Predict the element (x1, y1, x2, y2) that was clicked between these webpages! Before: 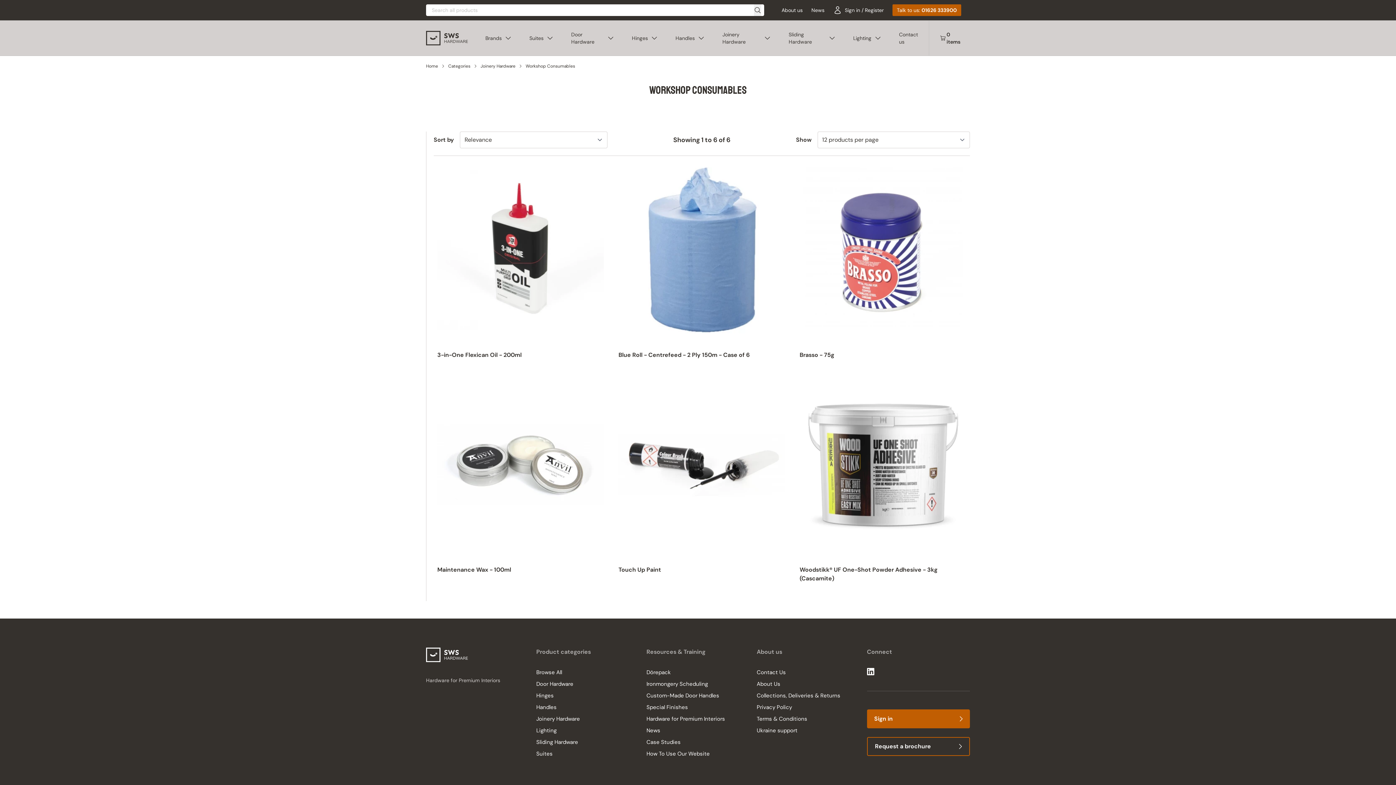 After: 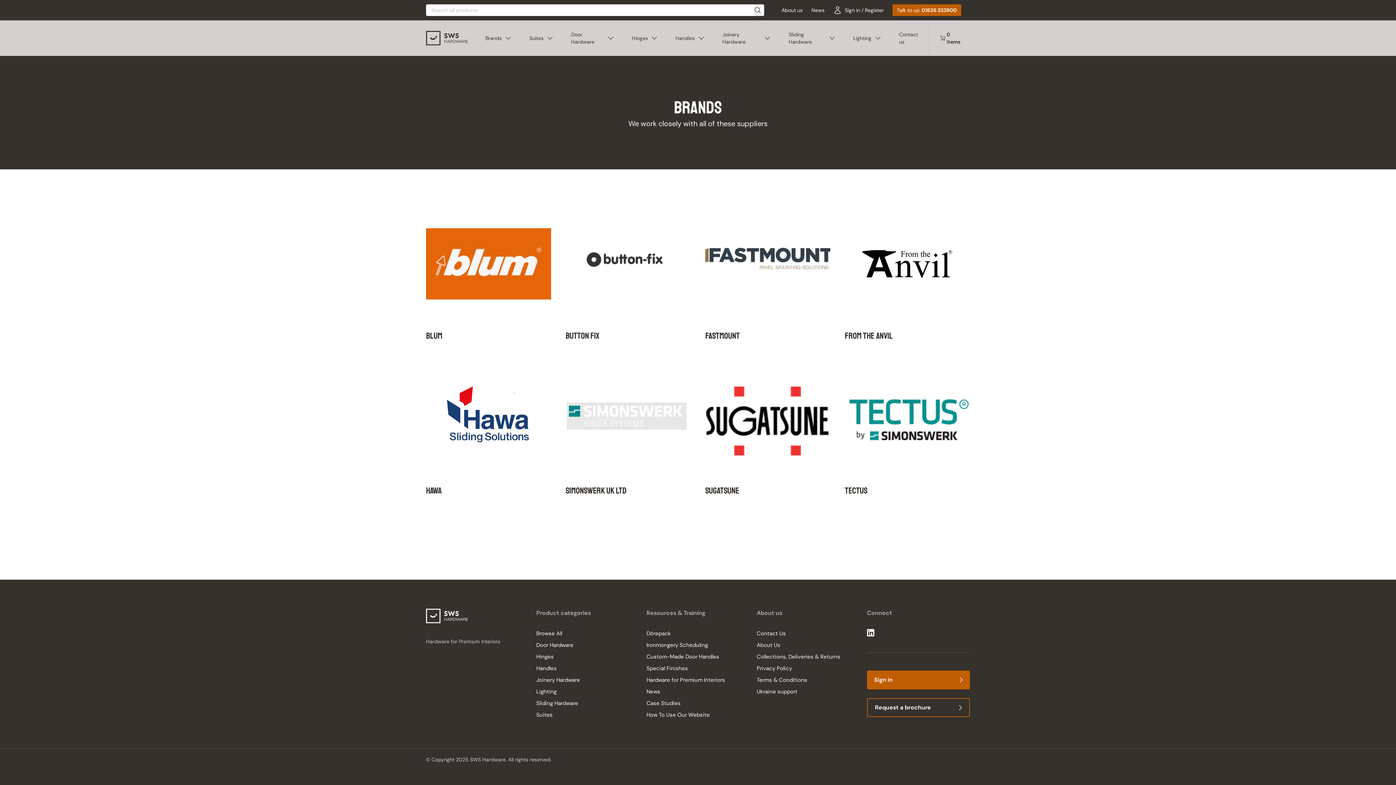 Action: label: Brands bbox: (479, 25, 517, 51)